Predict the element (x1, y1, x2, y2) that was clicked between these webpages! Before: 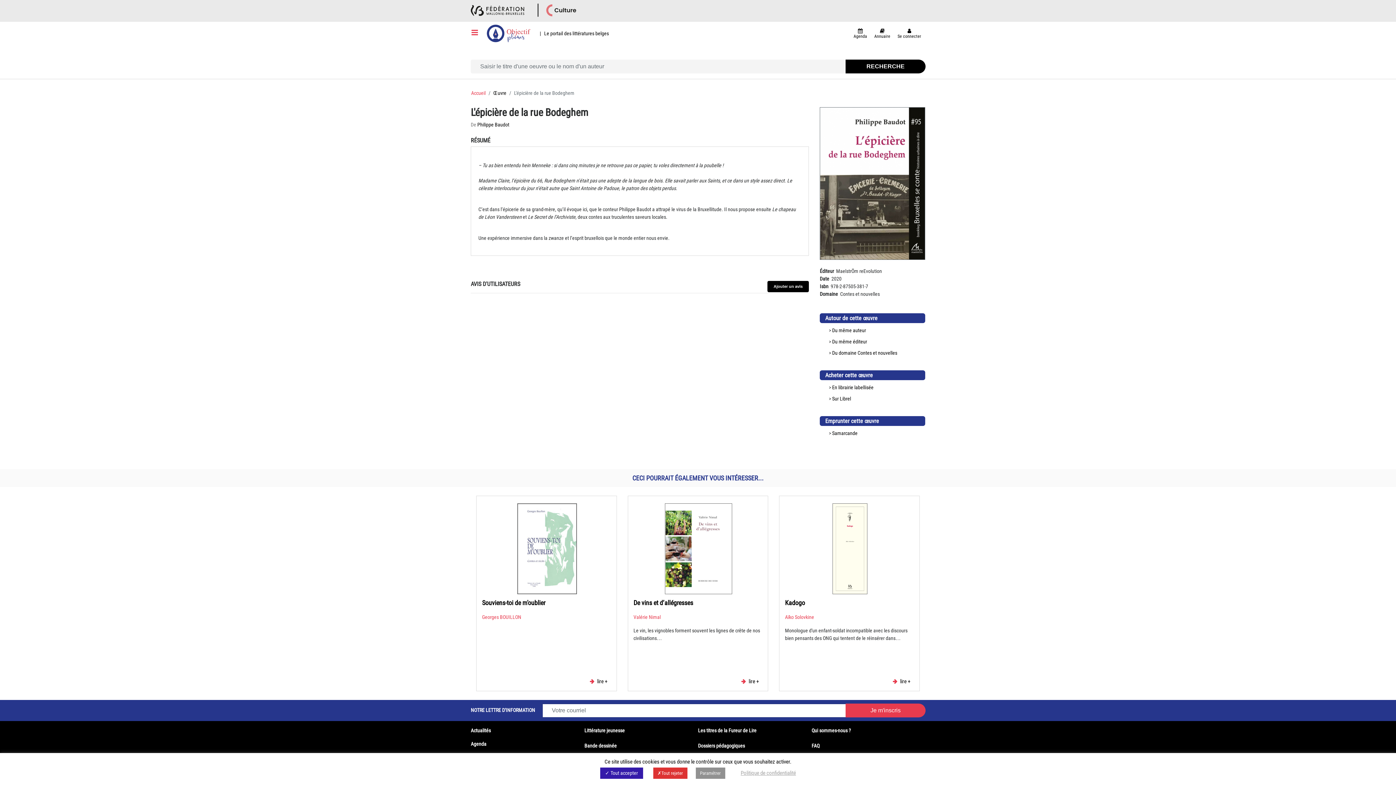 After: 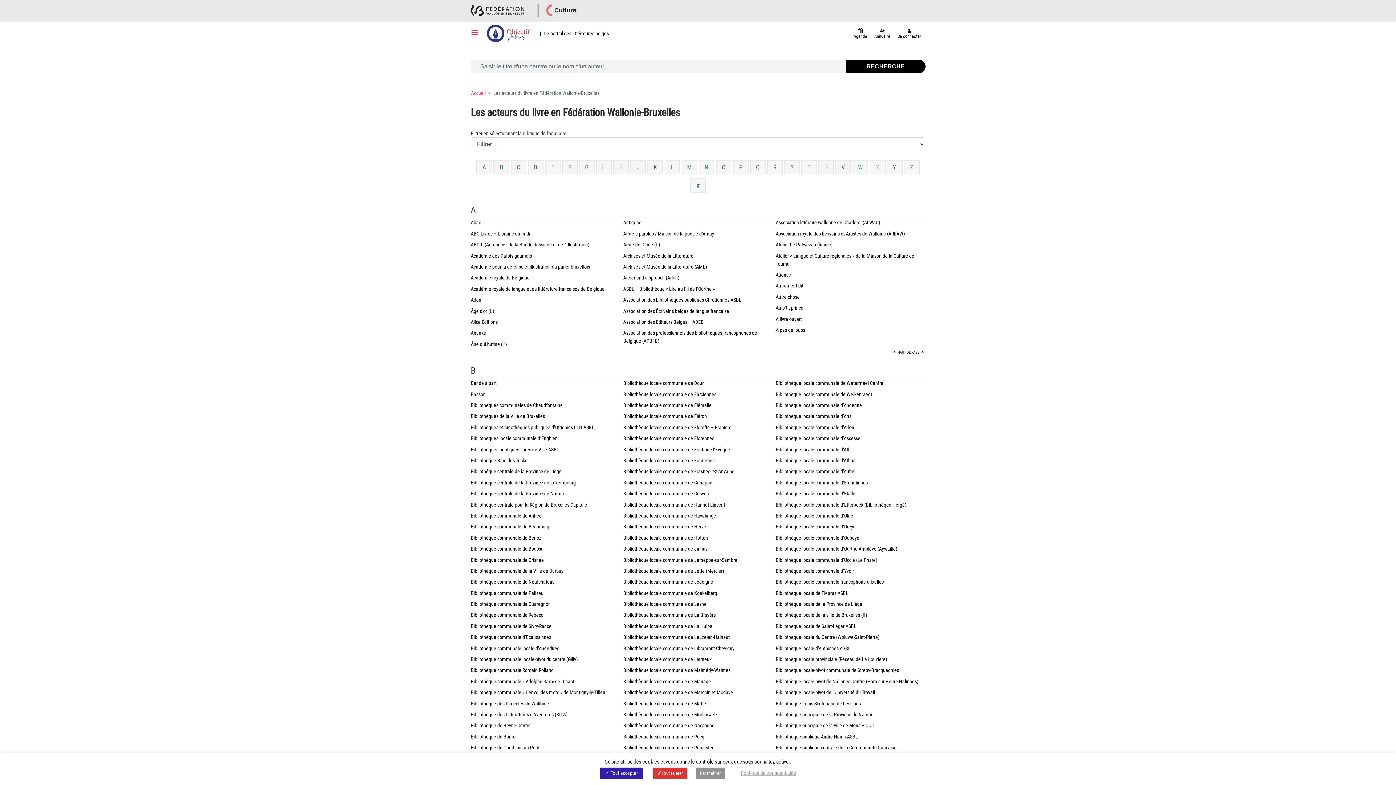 Action: label: 
Annuaire bbox: (874, 24, 890, 40)